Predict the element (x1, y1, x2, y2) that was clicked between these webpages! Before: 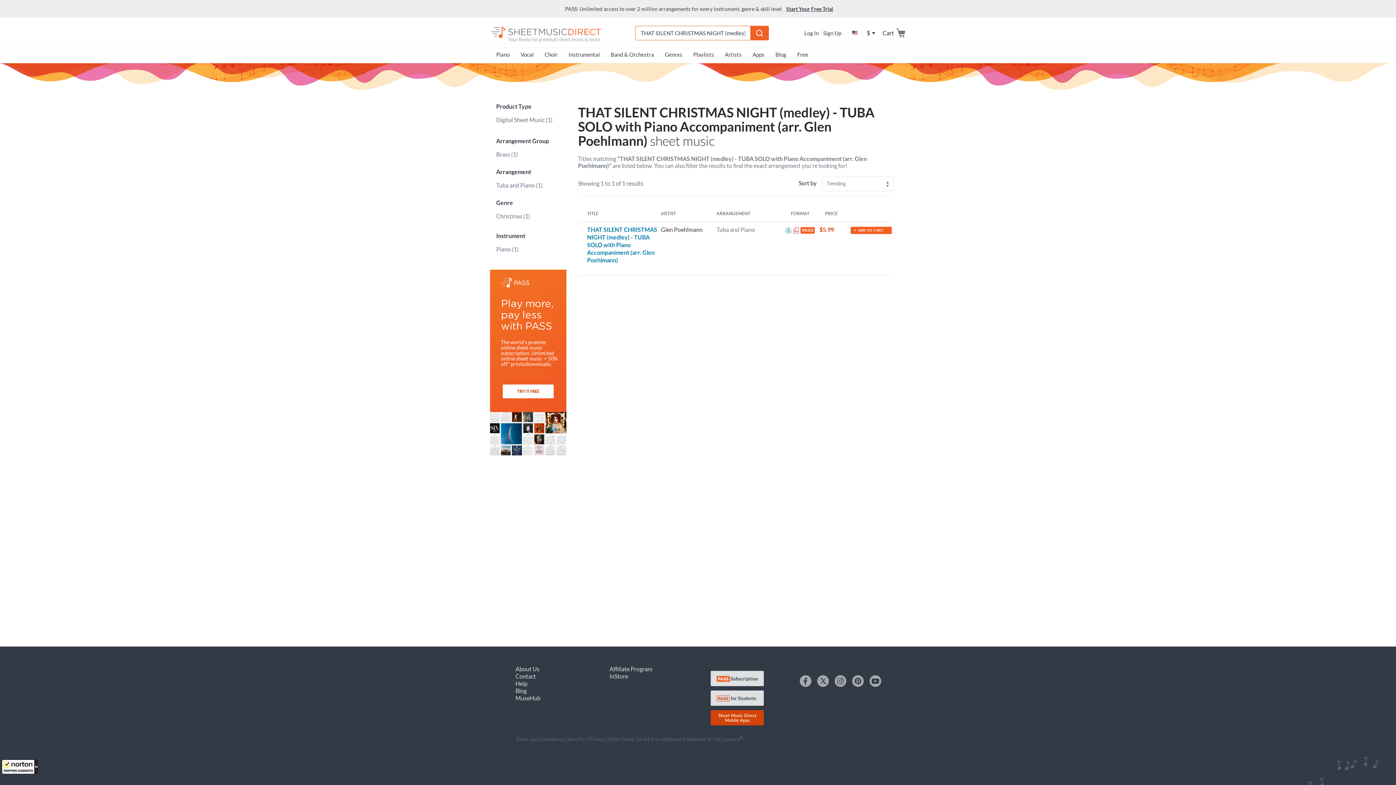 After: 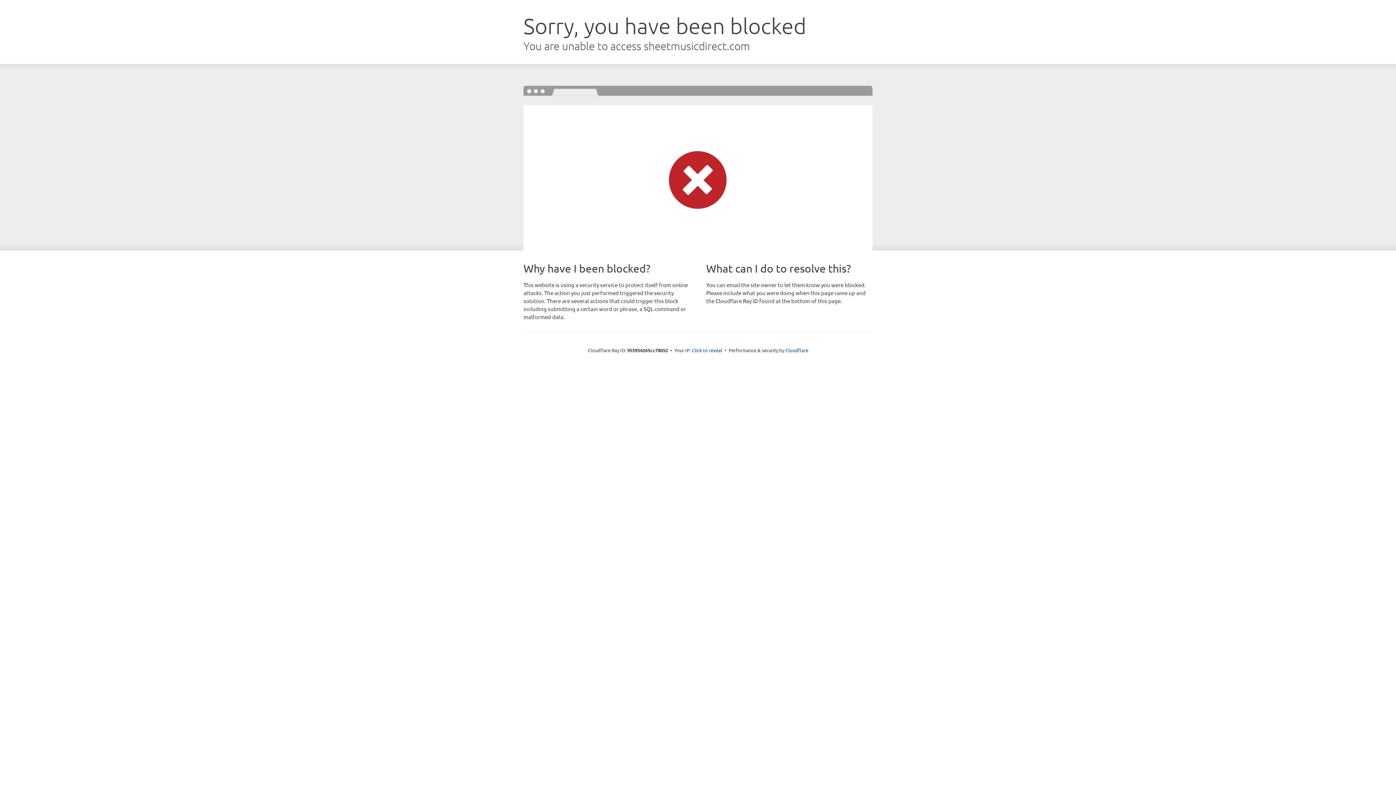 Action: label: Blog bbox: (515, 687, 526, 694)